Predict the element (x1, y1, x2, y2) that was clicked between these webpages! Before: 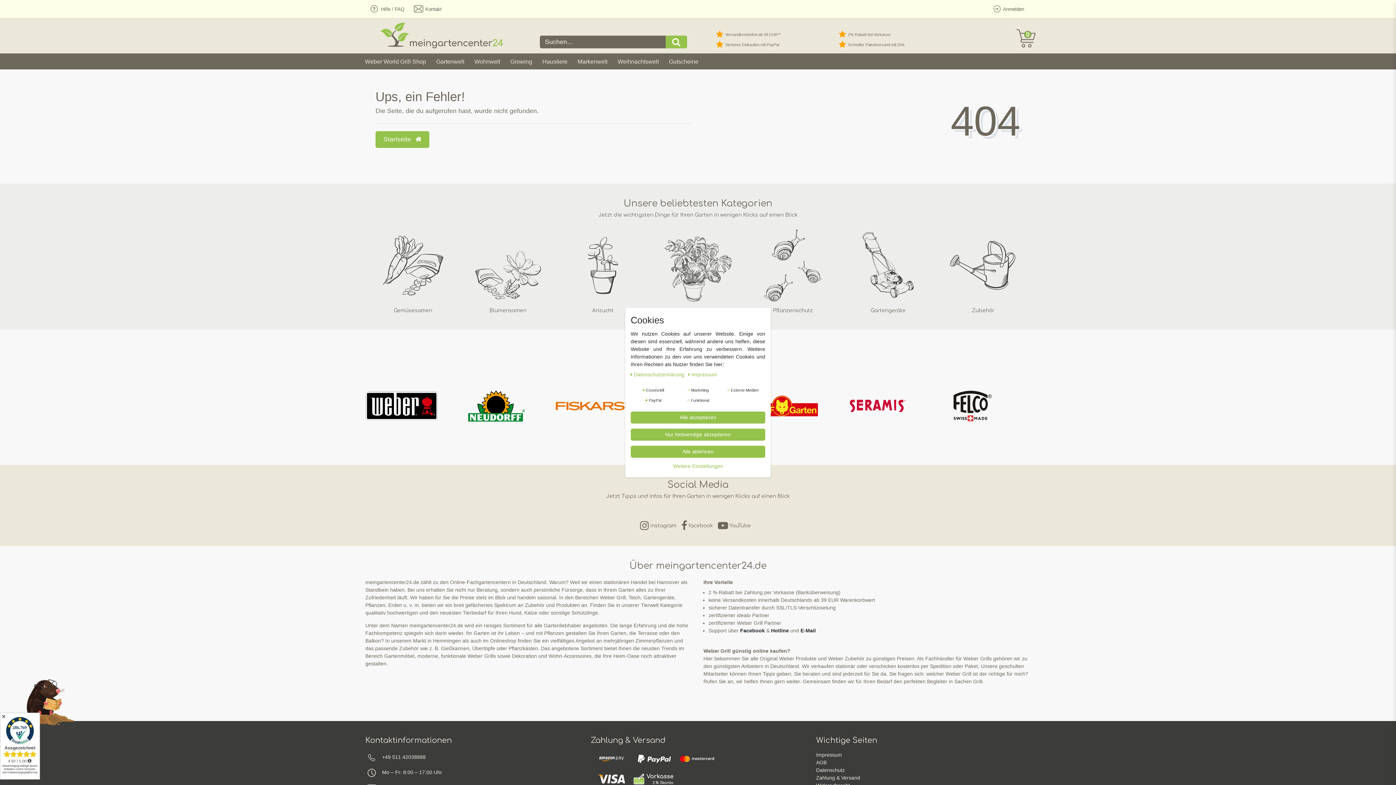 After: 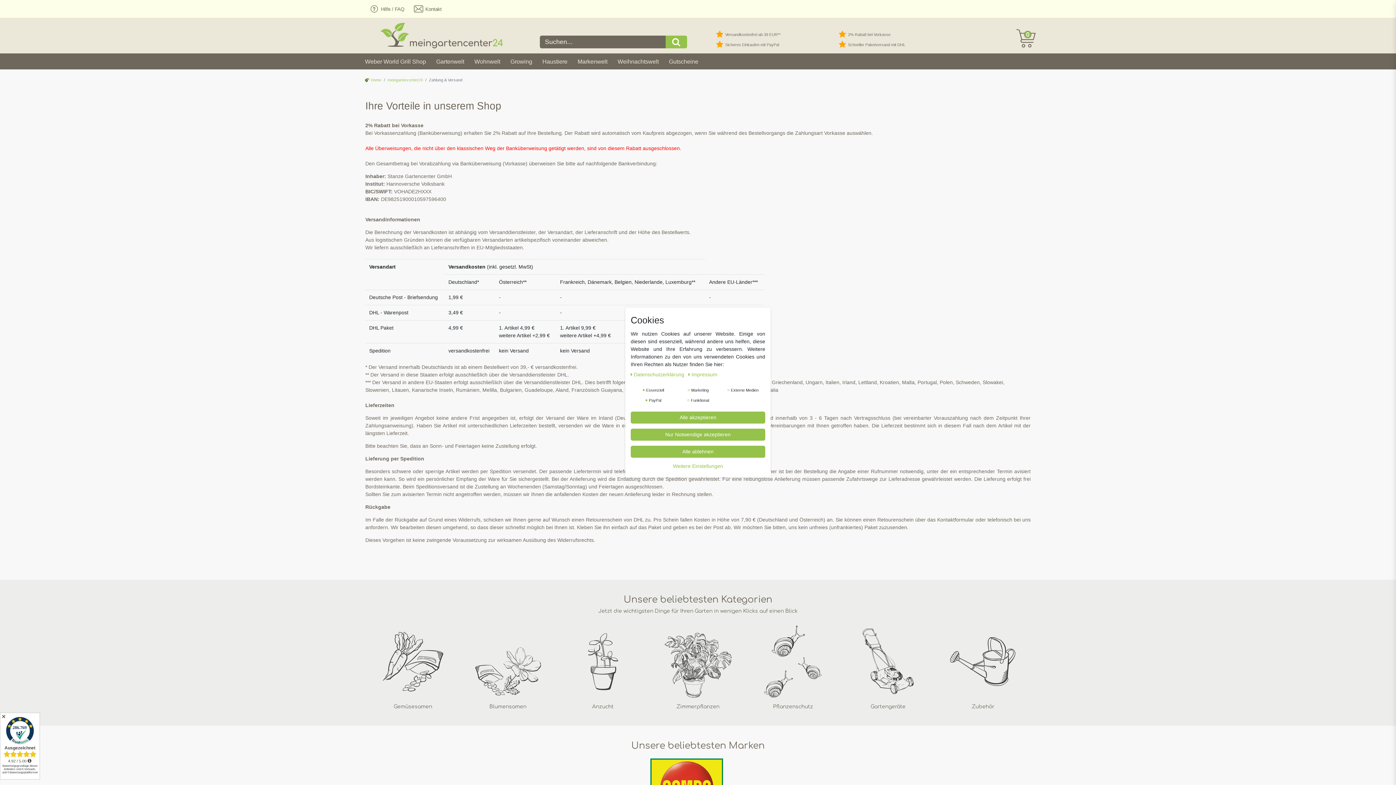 Action: bbox: (632, 776, 674, 781)